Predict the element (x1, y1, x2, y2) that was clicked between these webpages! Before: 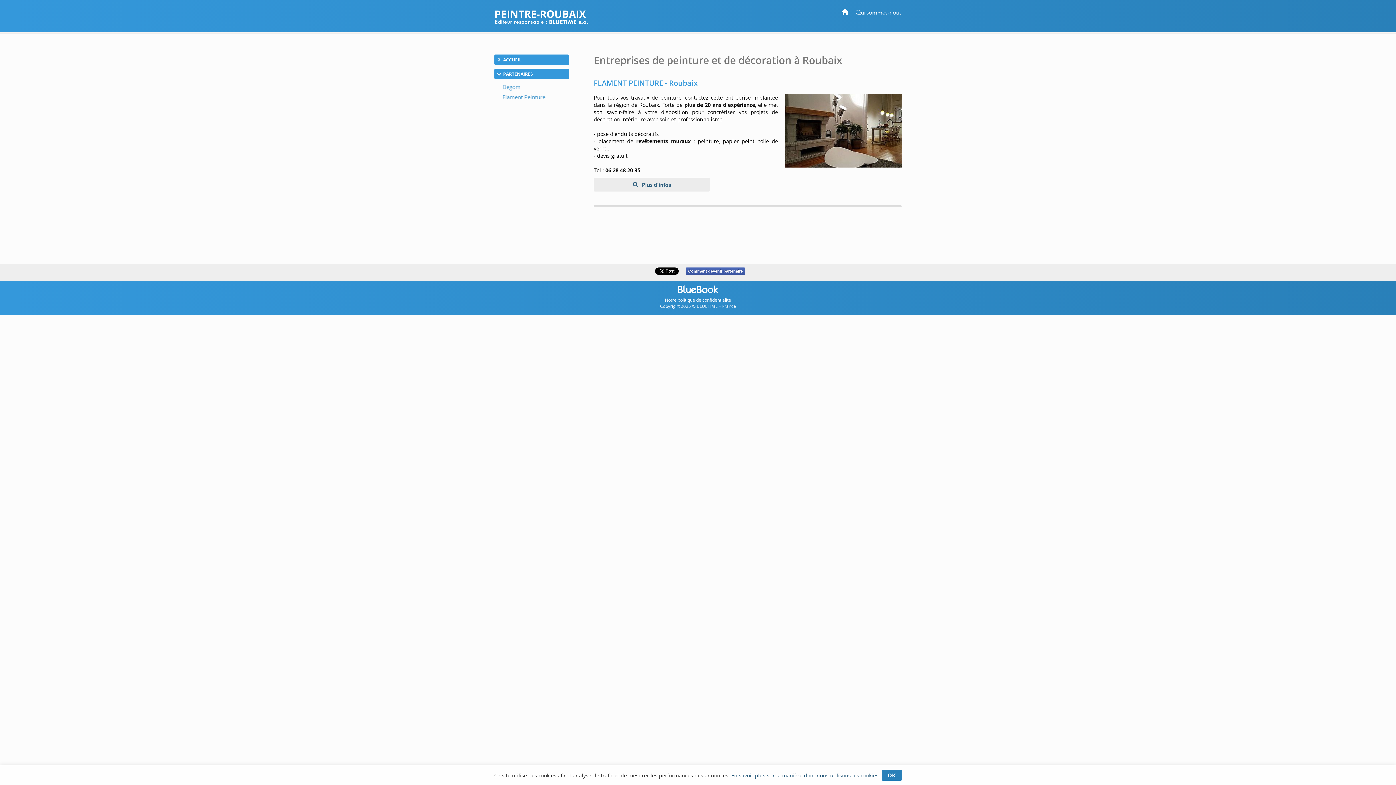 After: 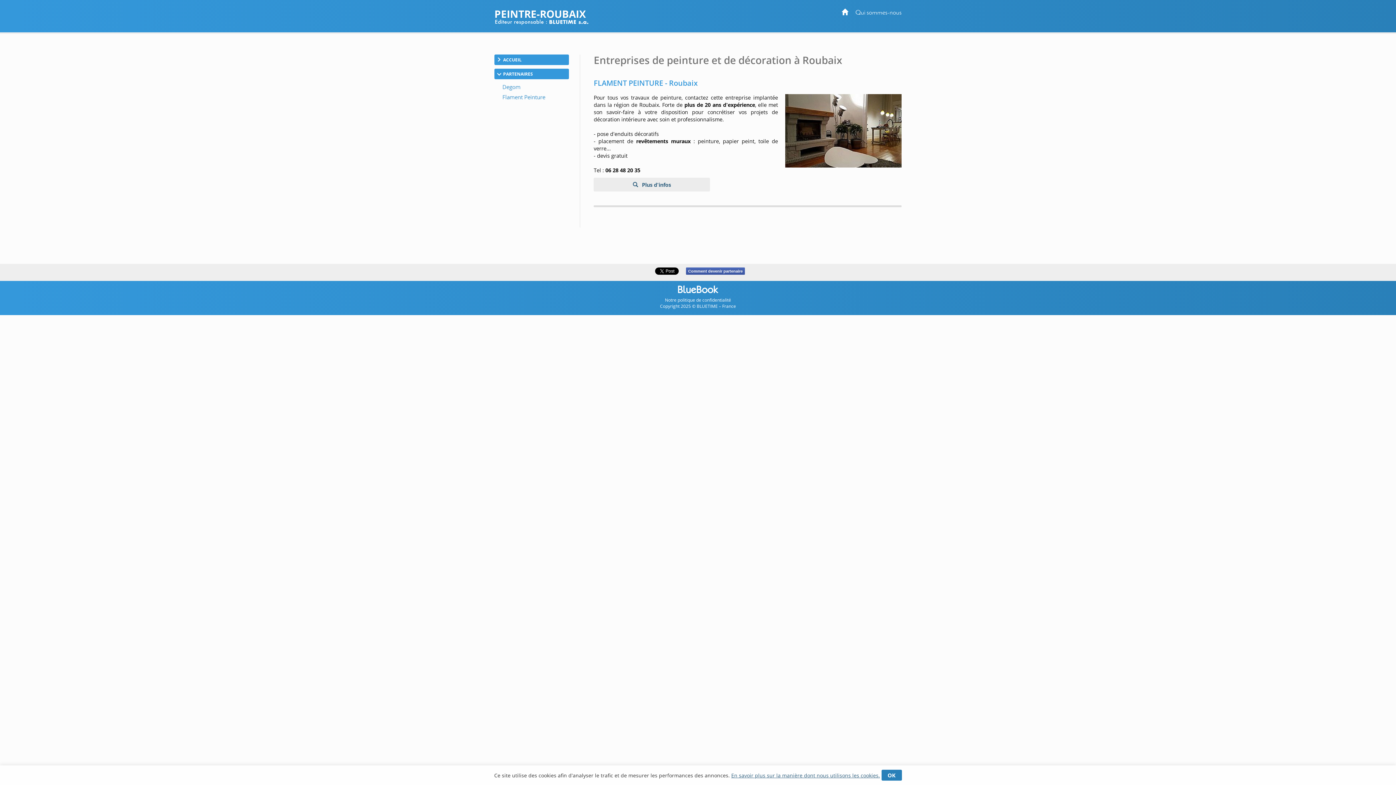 Action: bbox: (593, 177, 710, 191) label:  Plus d'infos